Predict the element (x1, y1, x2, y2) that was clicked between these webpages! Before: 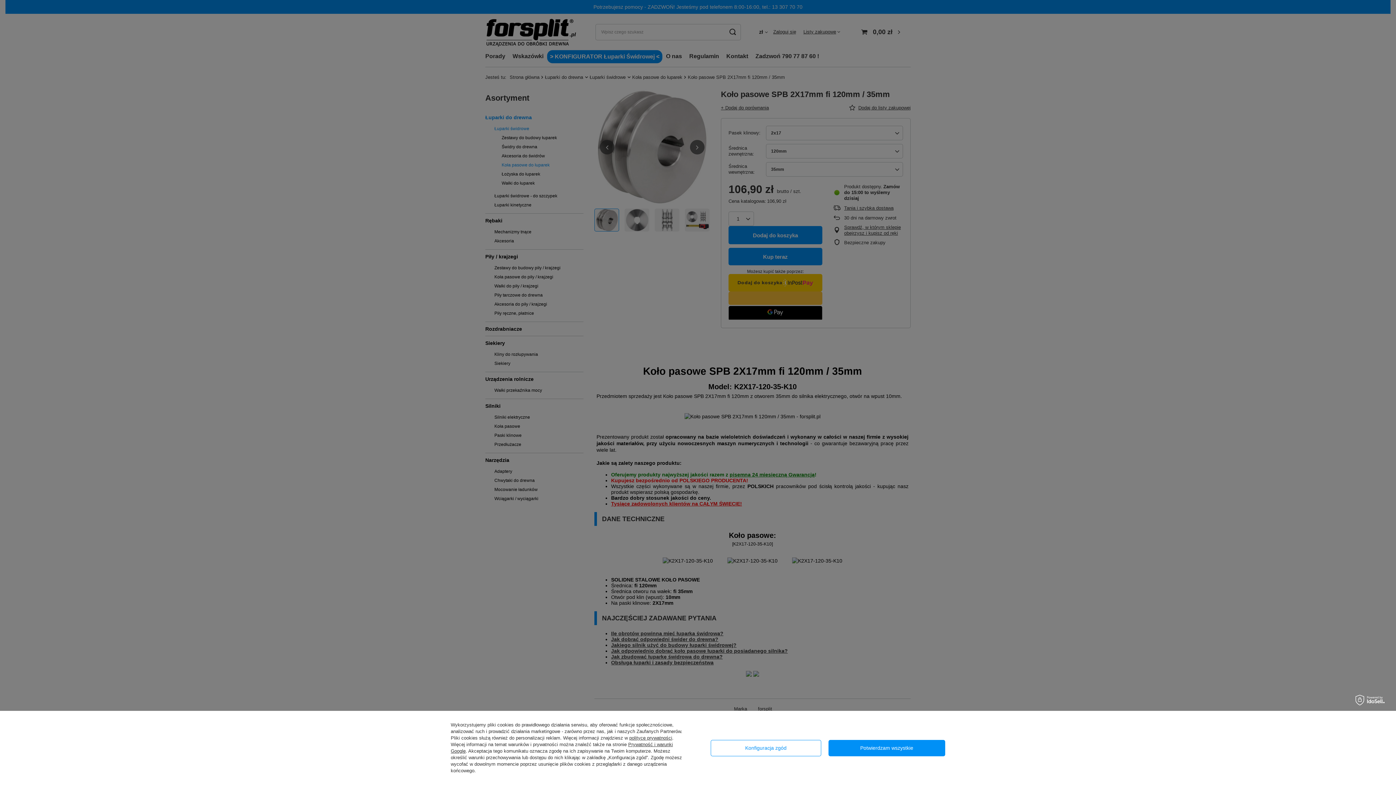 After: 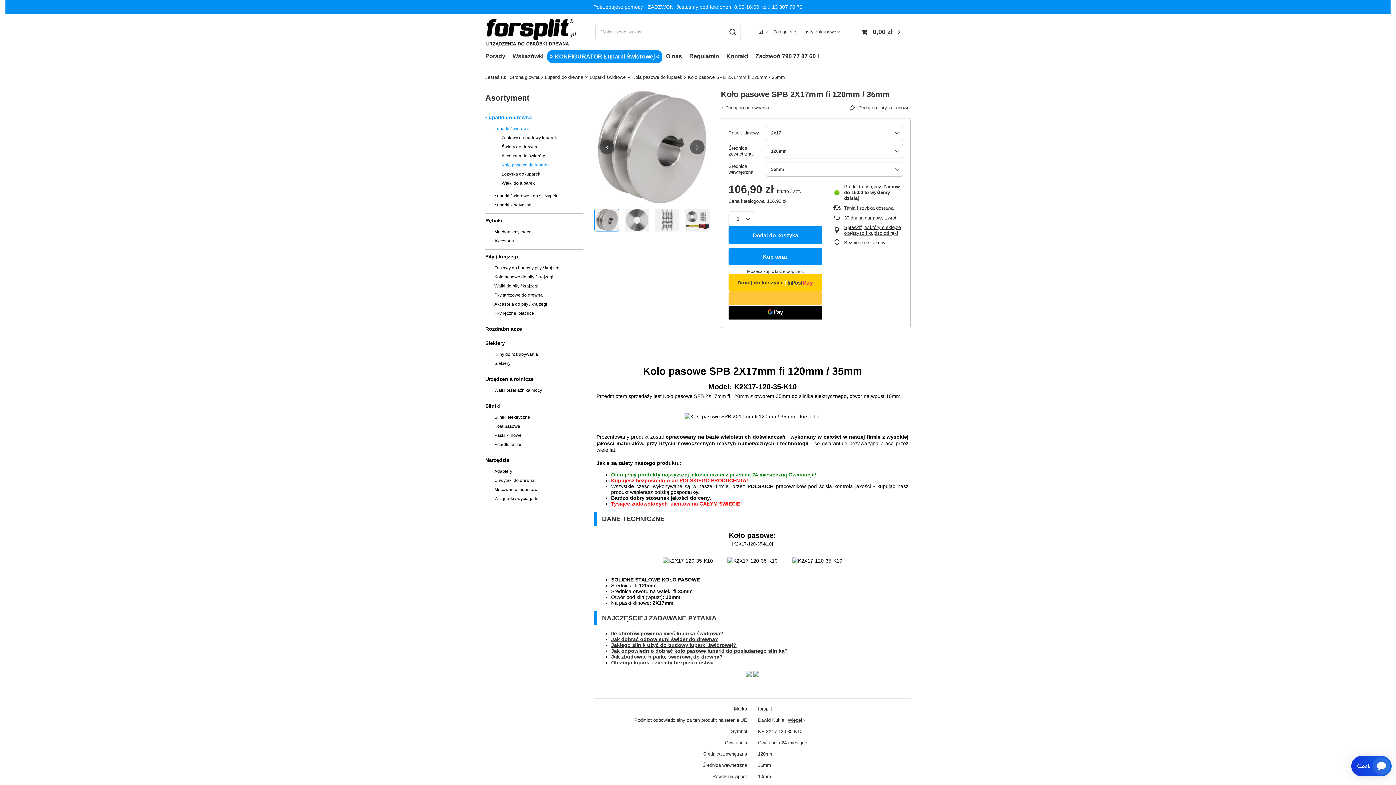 Action: bbox: (828, 740, 945, 756) label: Potwierdzam wszystkie